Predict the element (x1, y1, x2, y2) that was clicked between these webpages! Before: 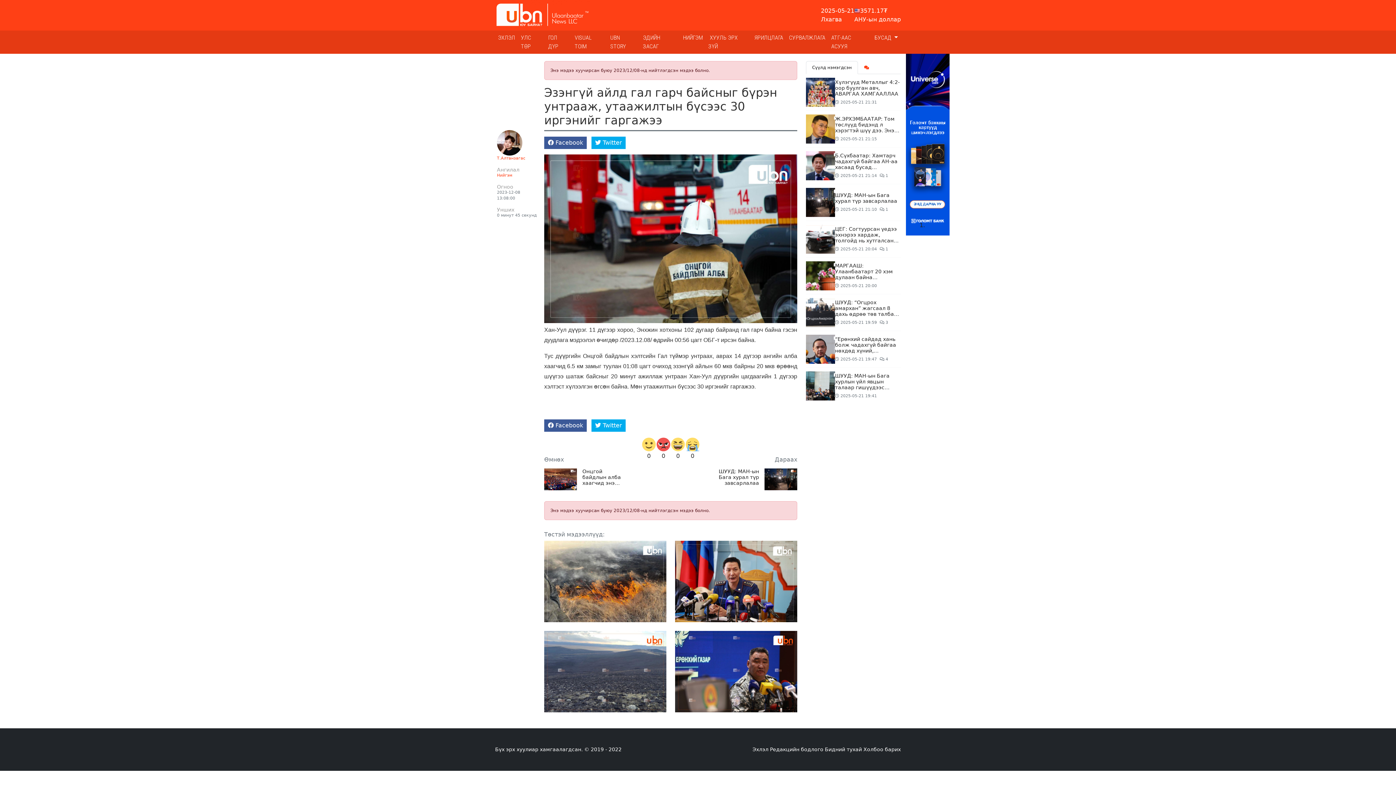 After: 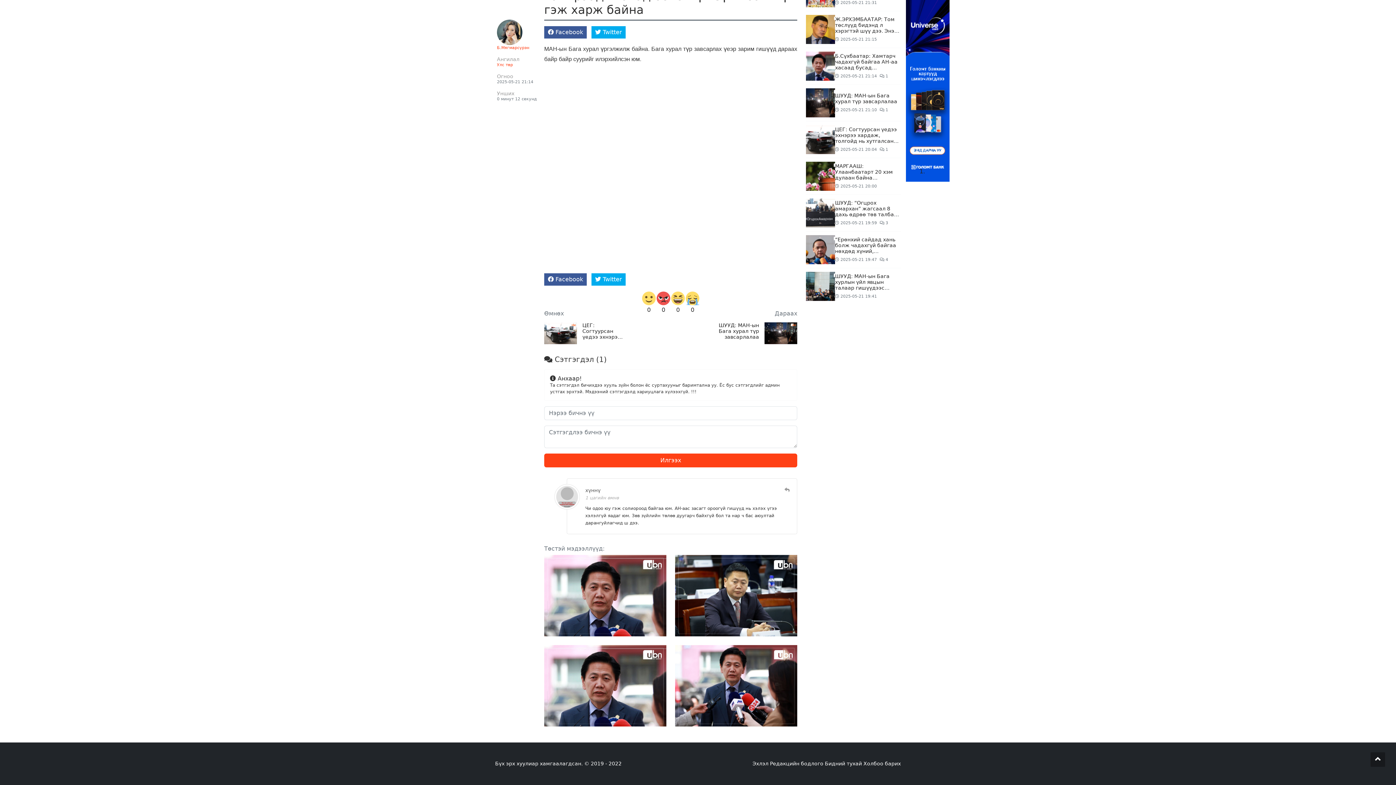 Action: bbox: (880, 173, 888, 178) label:  1